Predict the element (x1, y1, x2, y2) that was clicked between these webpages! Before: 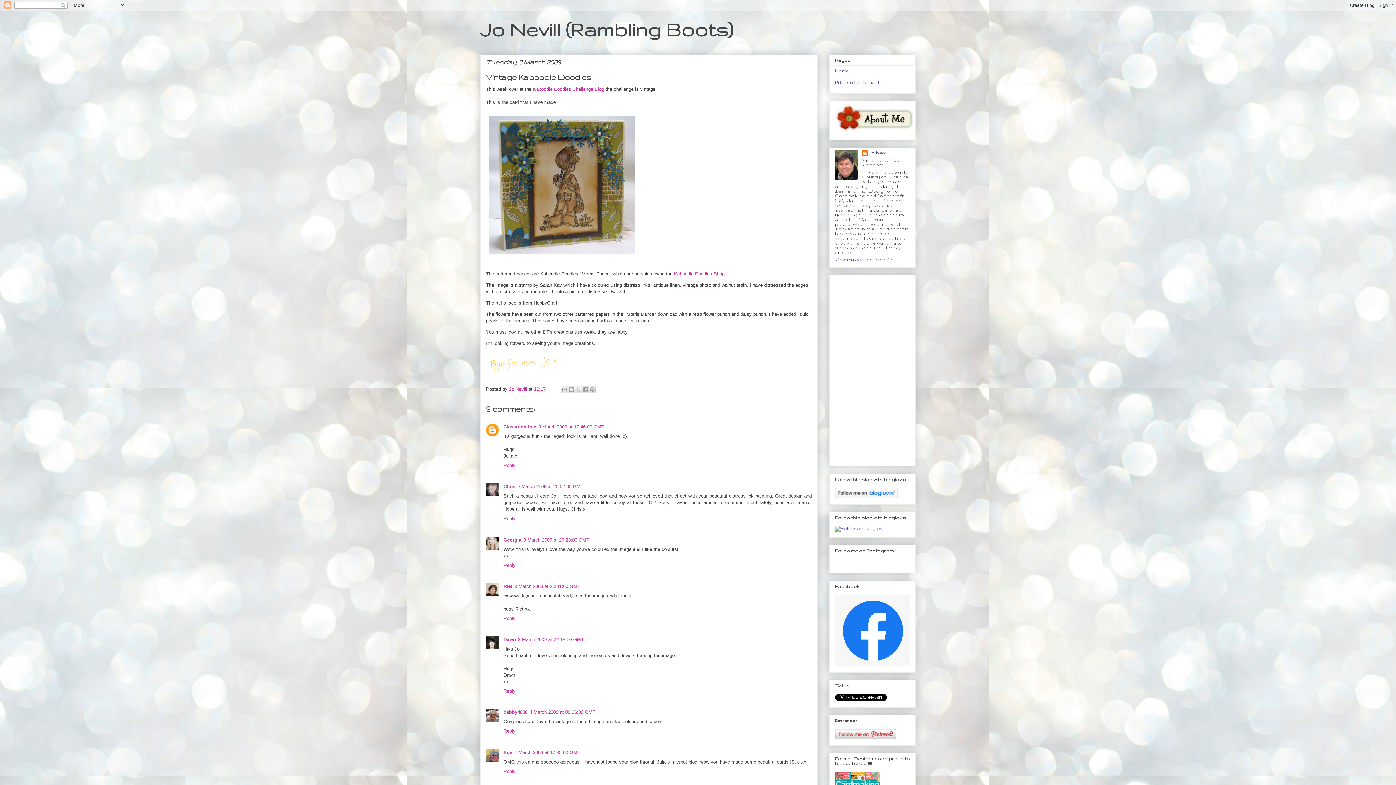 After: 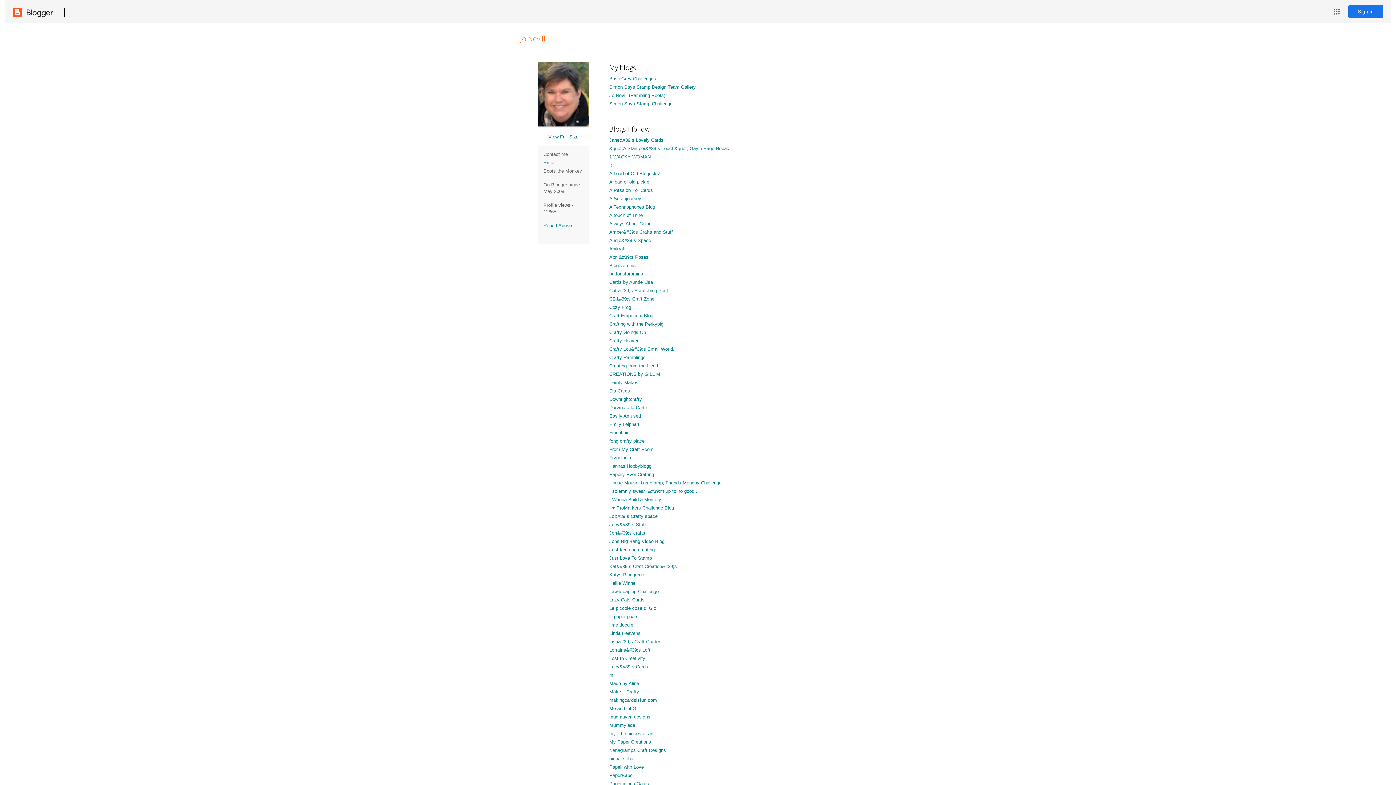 Action: bbox: (835, 257, 893, 262) label: View my complete profile